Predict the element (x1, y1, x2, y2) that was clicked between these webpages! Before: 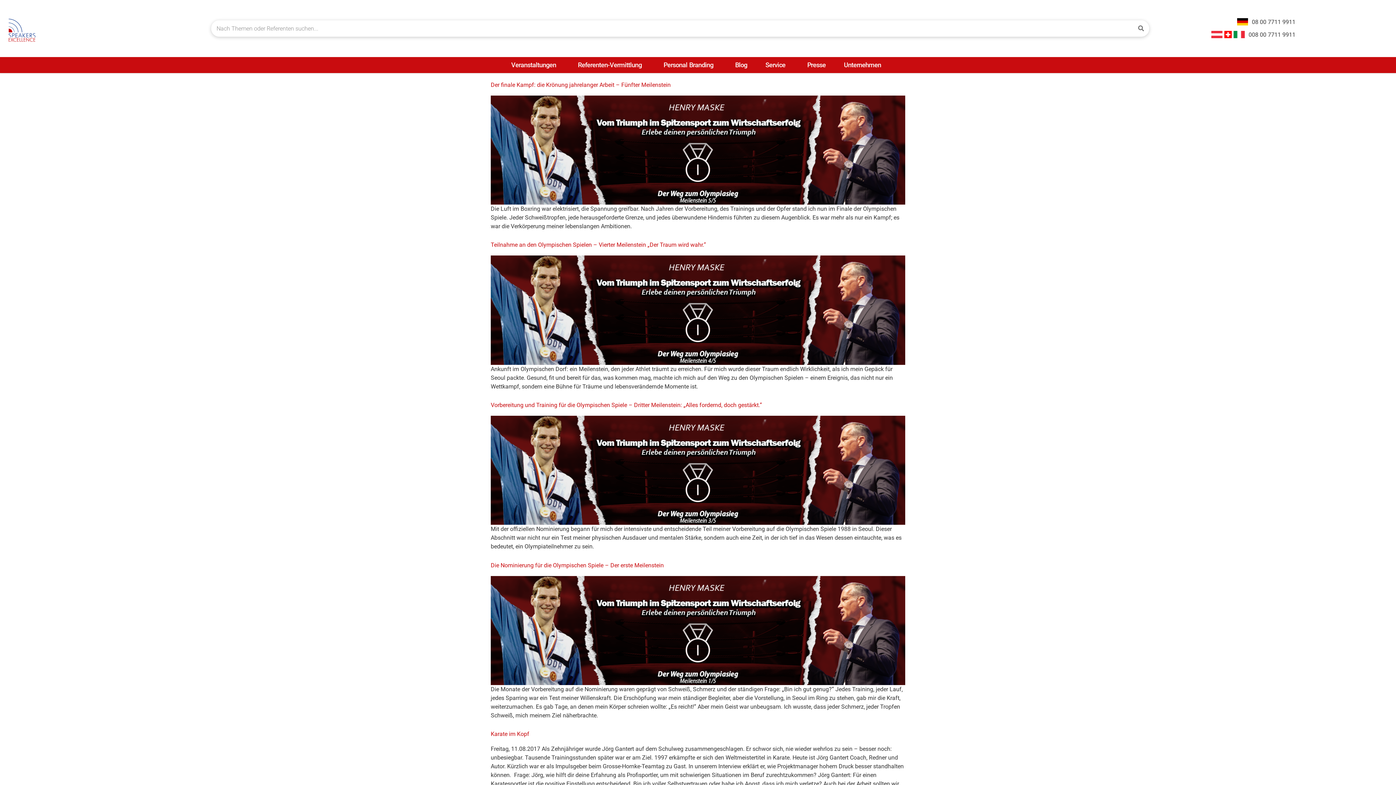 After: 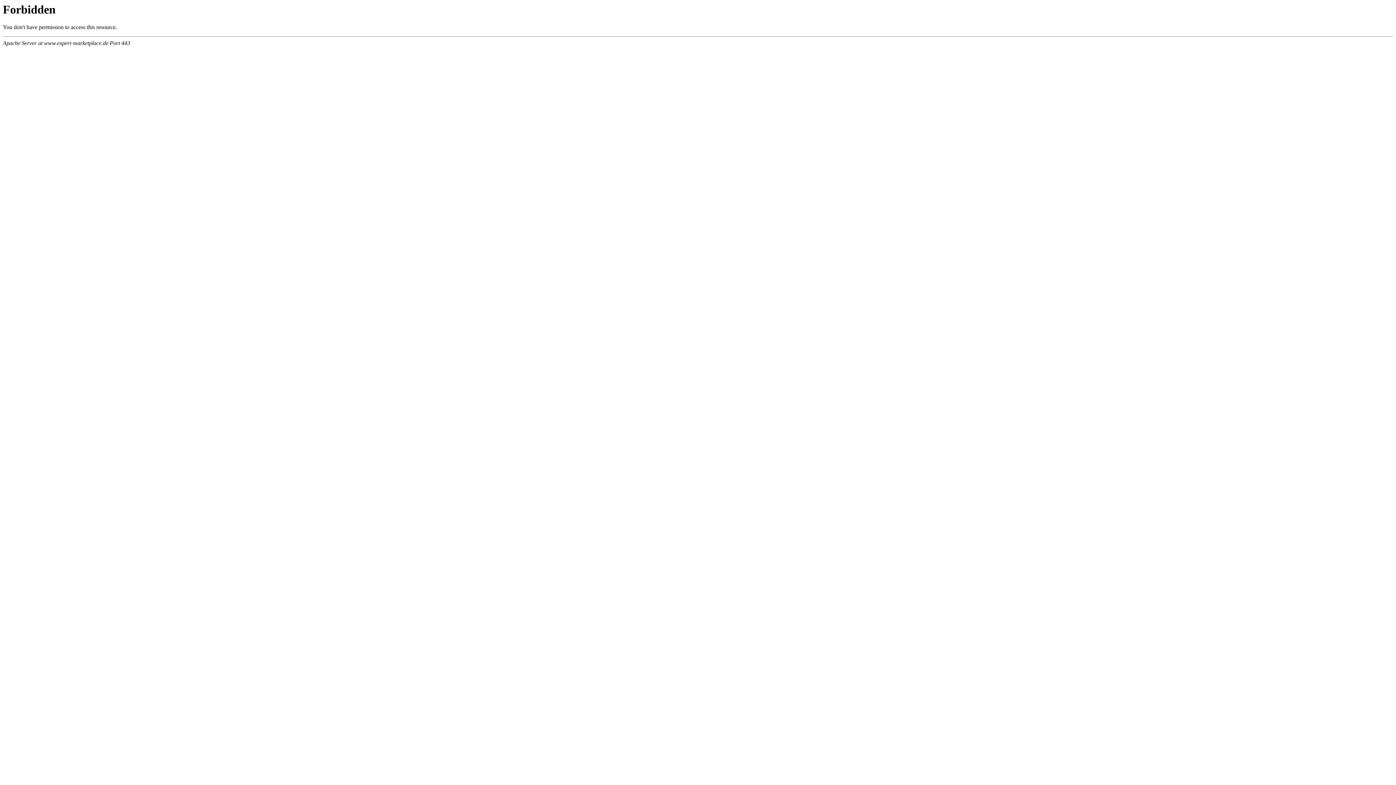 Action: bbox: (490, 415, 905, 525)